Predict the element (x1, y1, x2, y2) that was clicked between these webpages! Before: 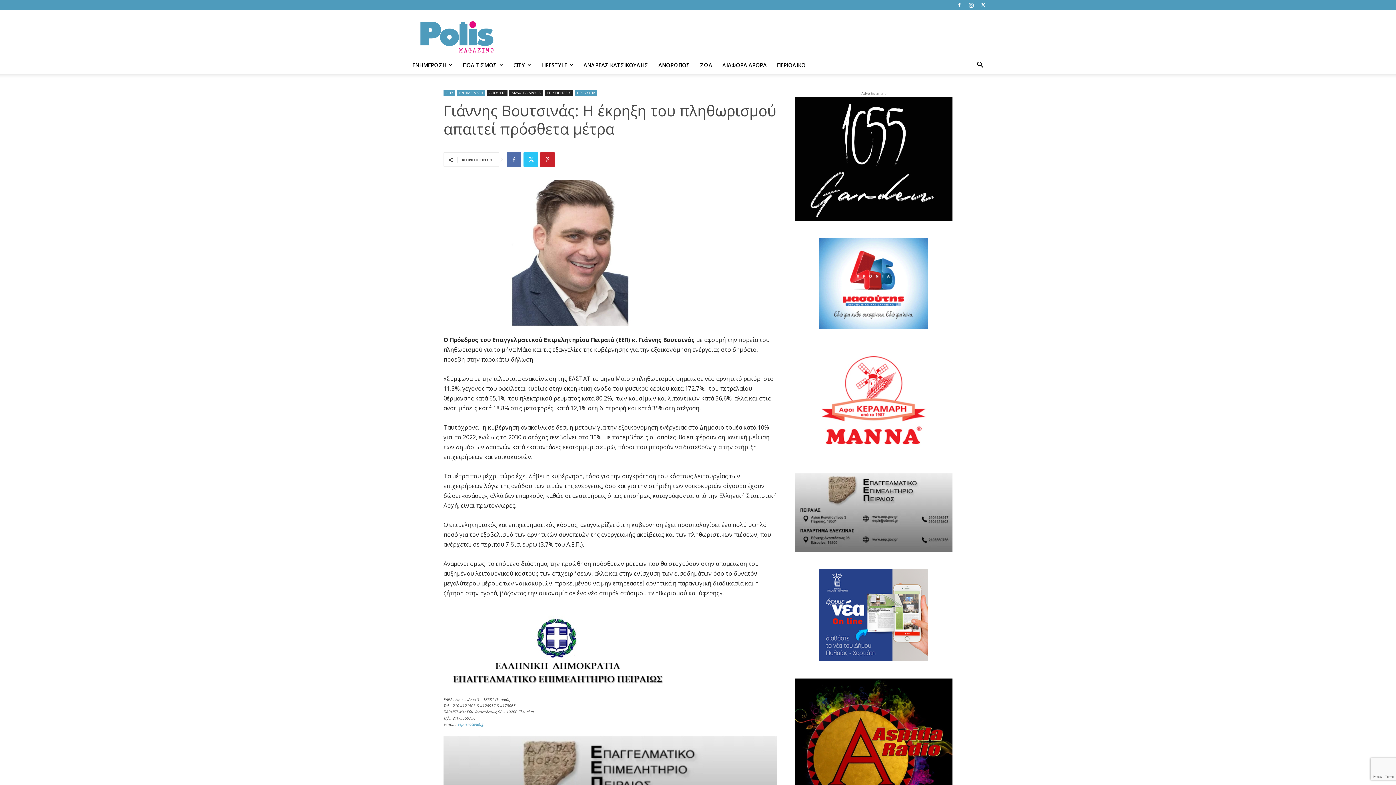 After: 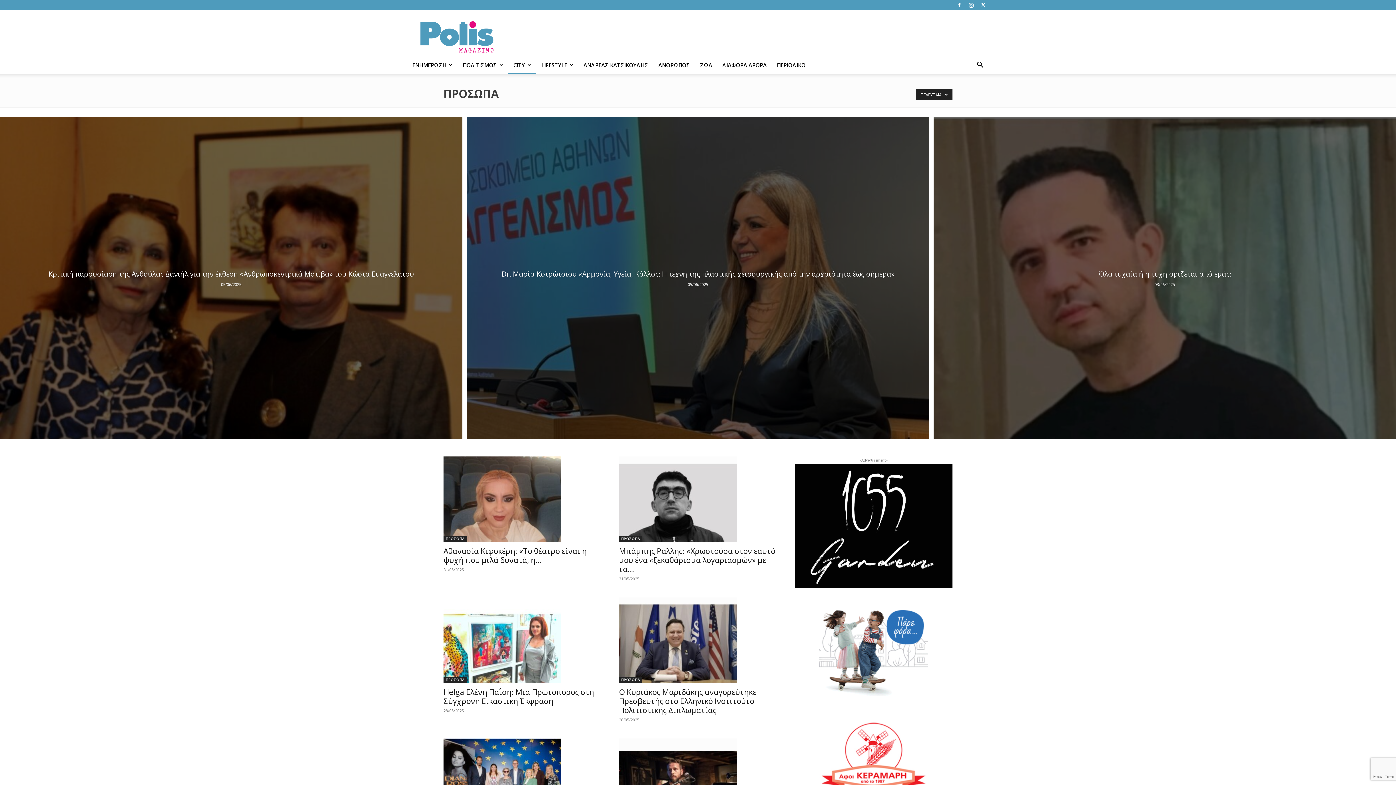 Action: bbox: (574, 89, 597, 96) label: ΠΡΟΣΩΠΑ